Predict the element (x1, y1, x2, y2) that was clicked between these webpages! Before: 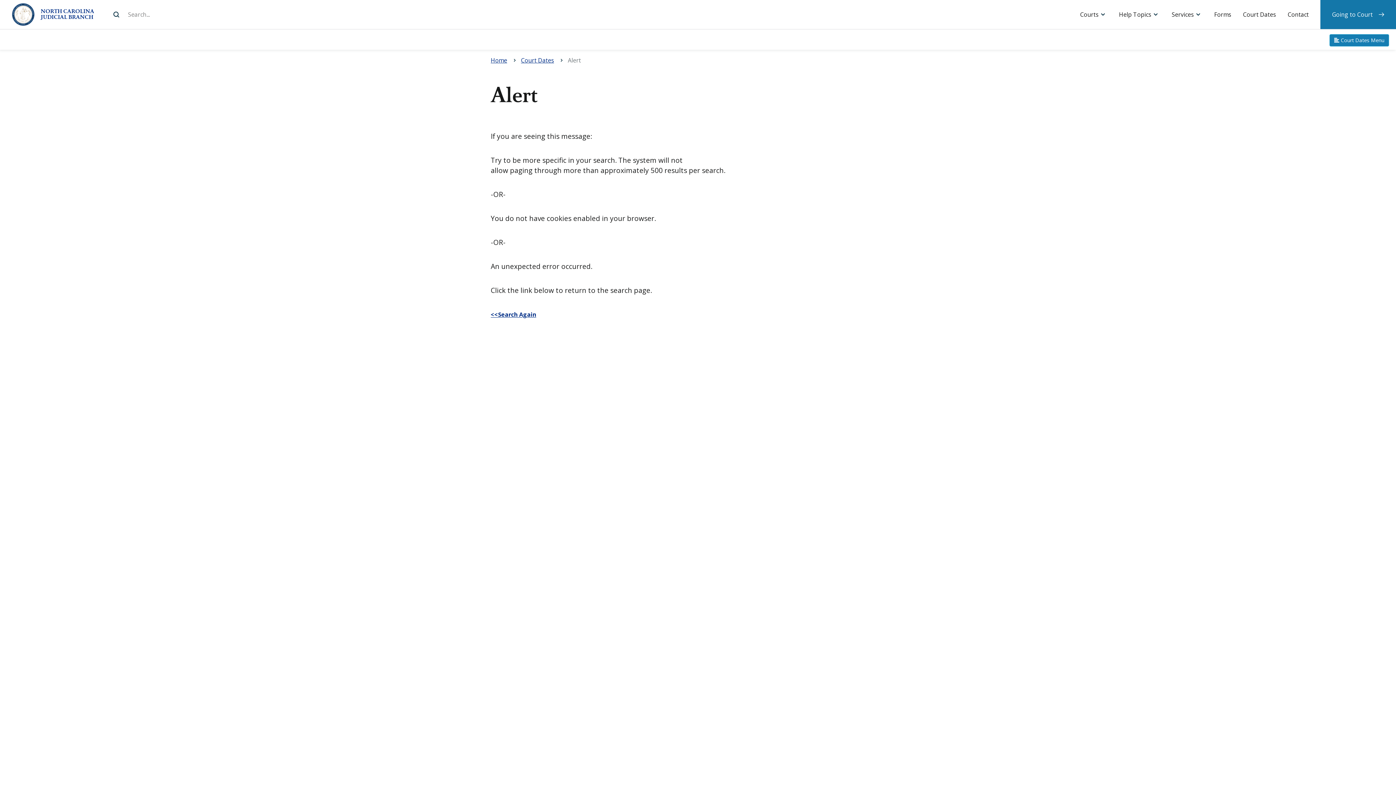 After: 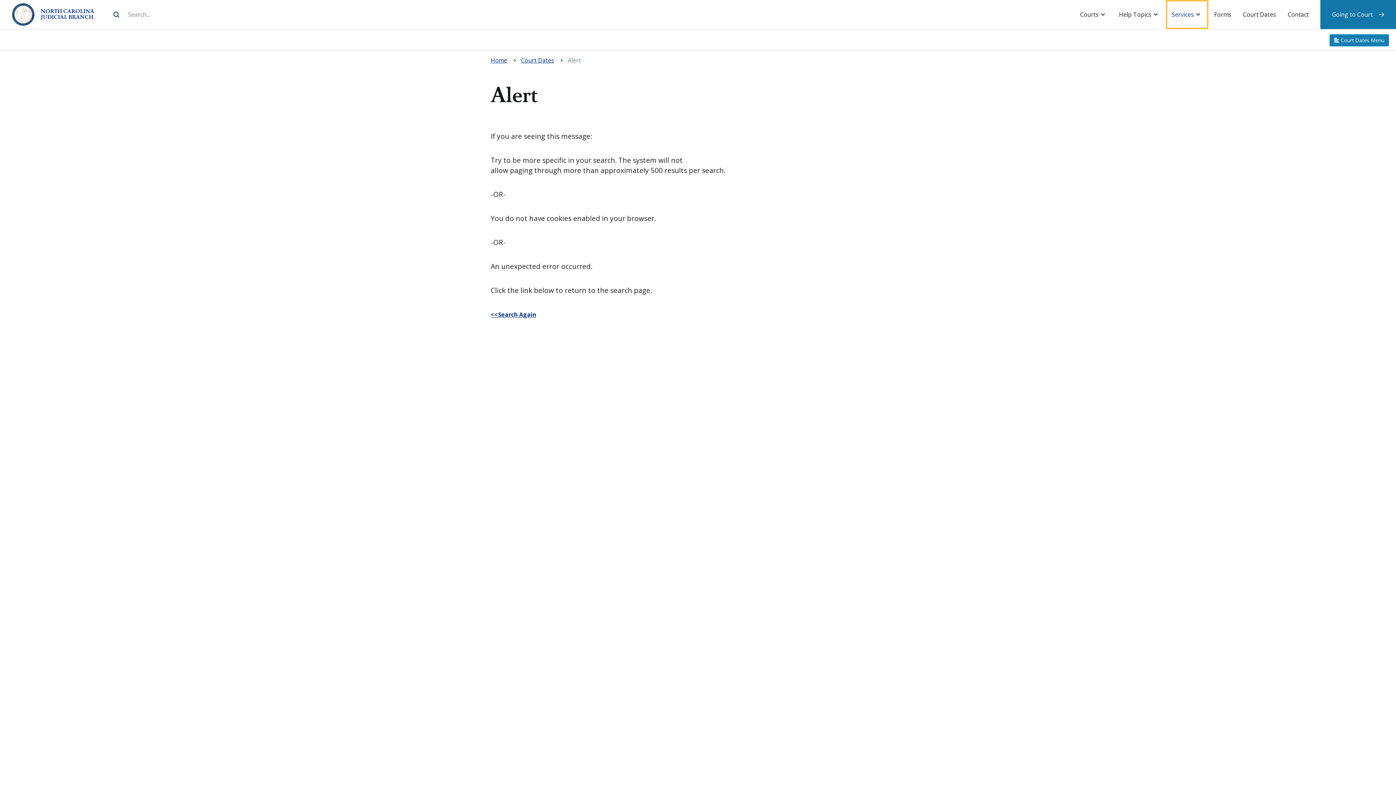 Action: label: Services bbox: (1166, 0, 1208, 29)